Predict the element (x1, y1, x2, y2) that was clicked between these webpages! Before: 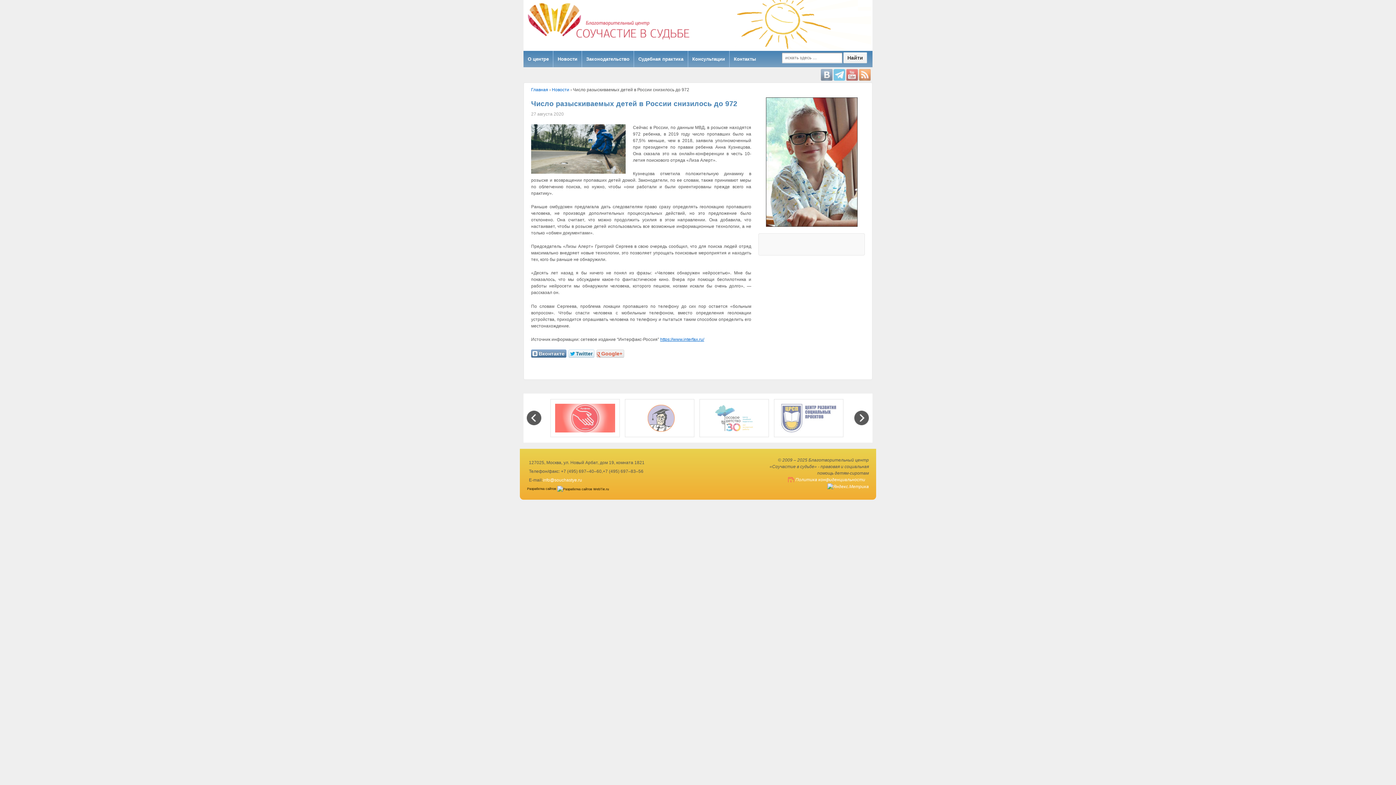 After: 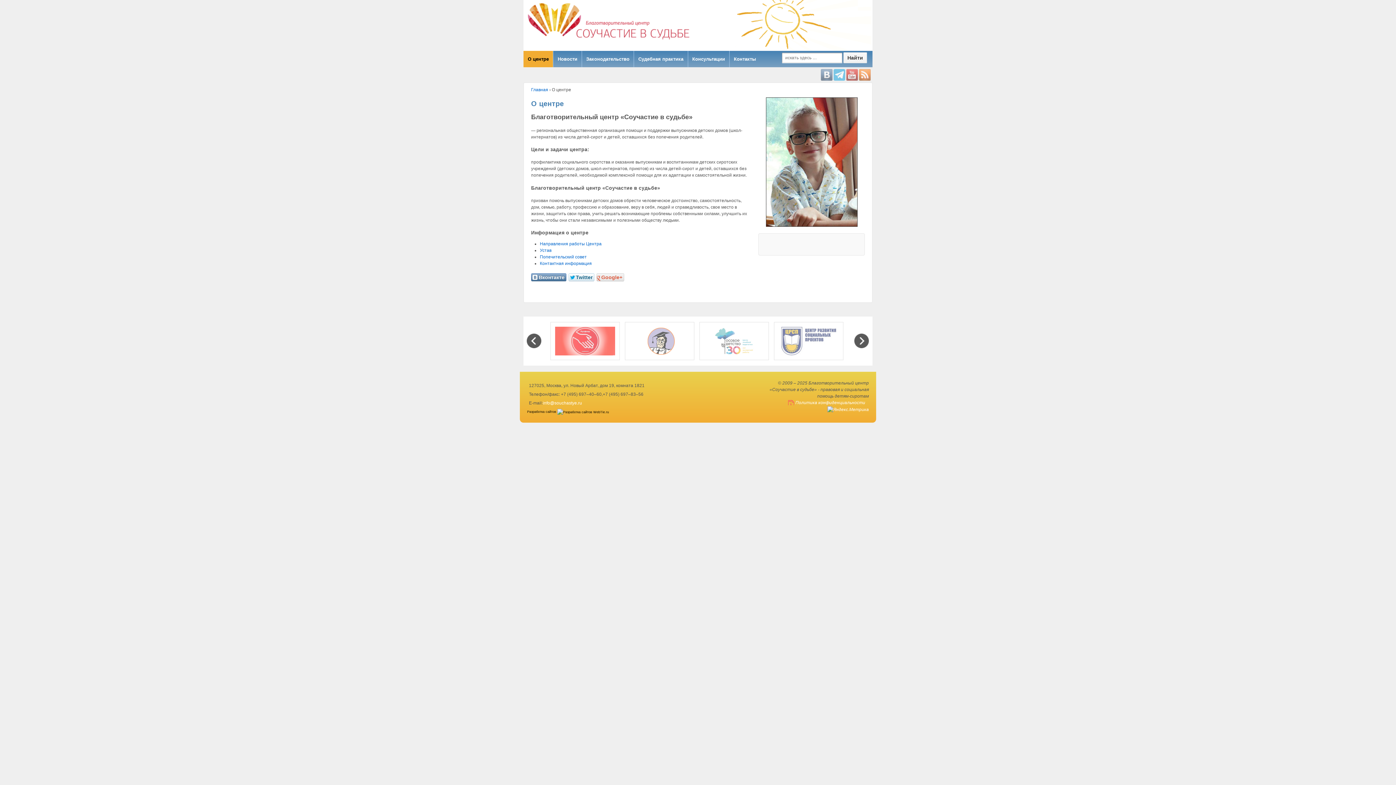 Action: label: О центре bbox: (523, 50, 553, 67)